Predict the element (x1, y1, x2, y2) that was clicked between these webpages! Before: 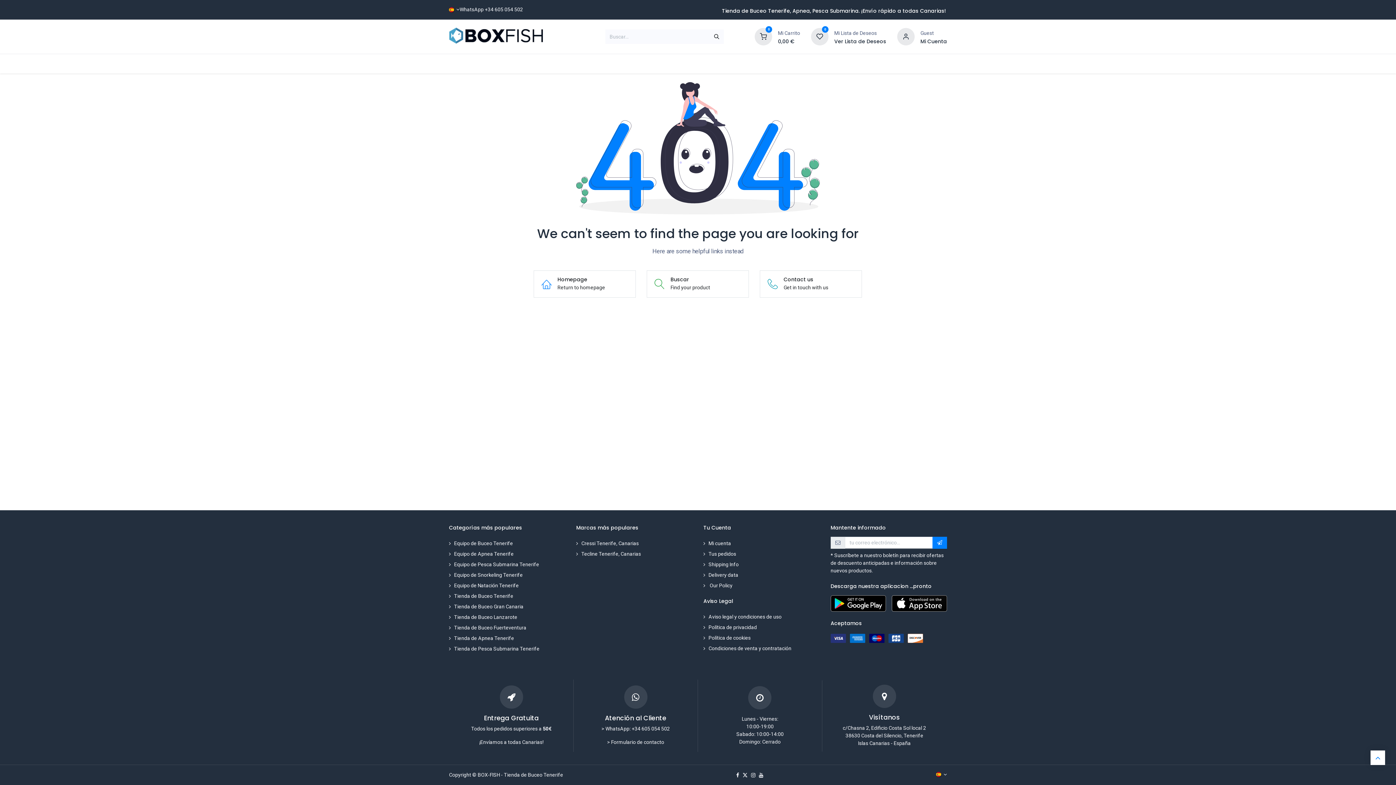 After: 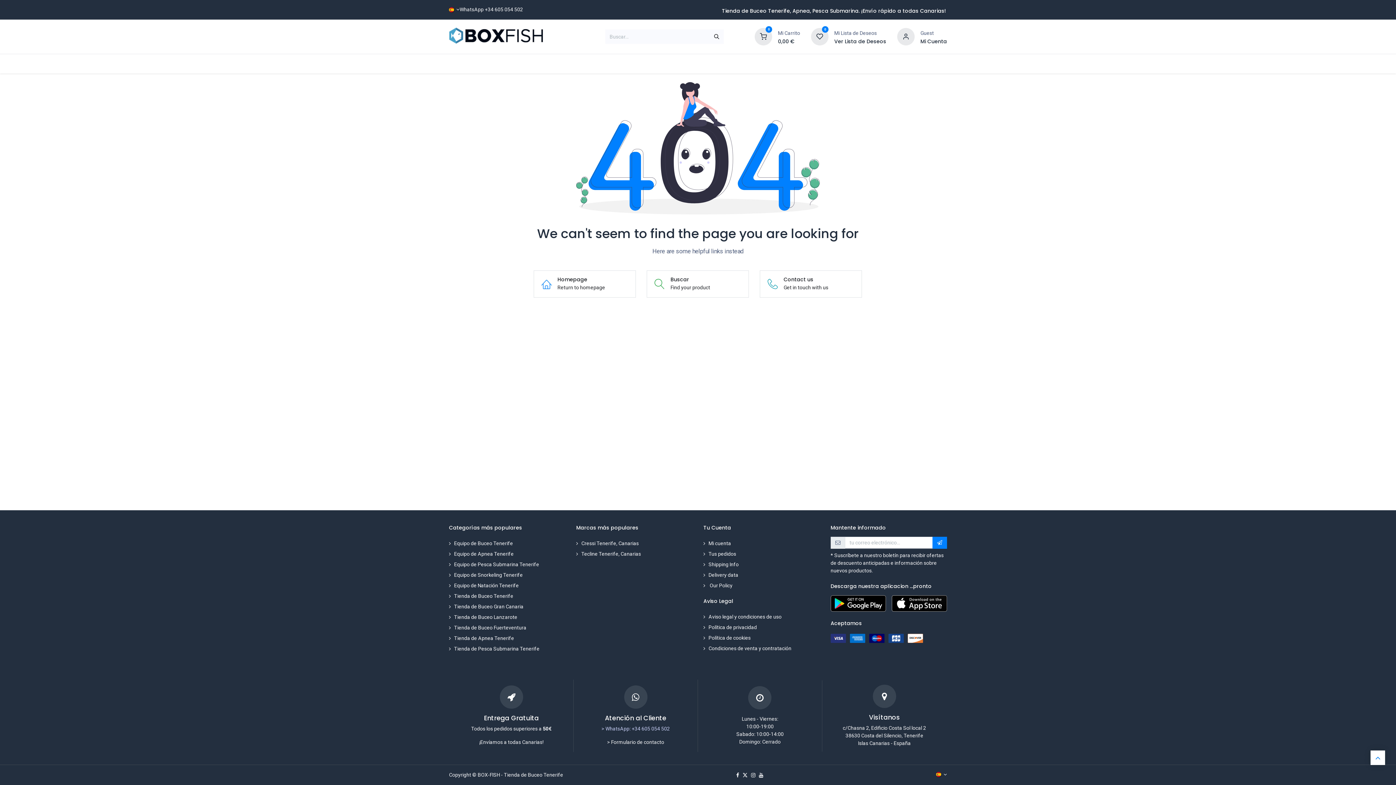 Action: bbox: (601, 726, 670, 732) label: > WhatsApp: +34 605 054 502